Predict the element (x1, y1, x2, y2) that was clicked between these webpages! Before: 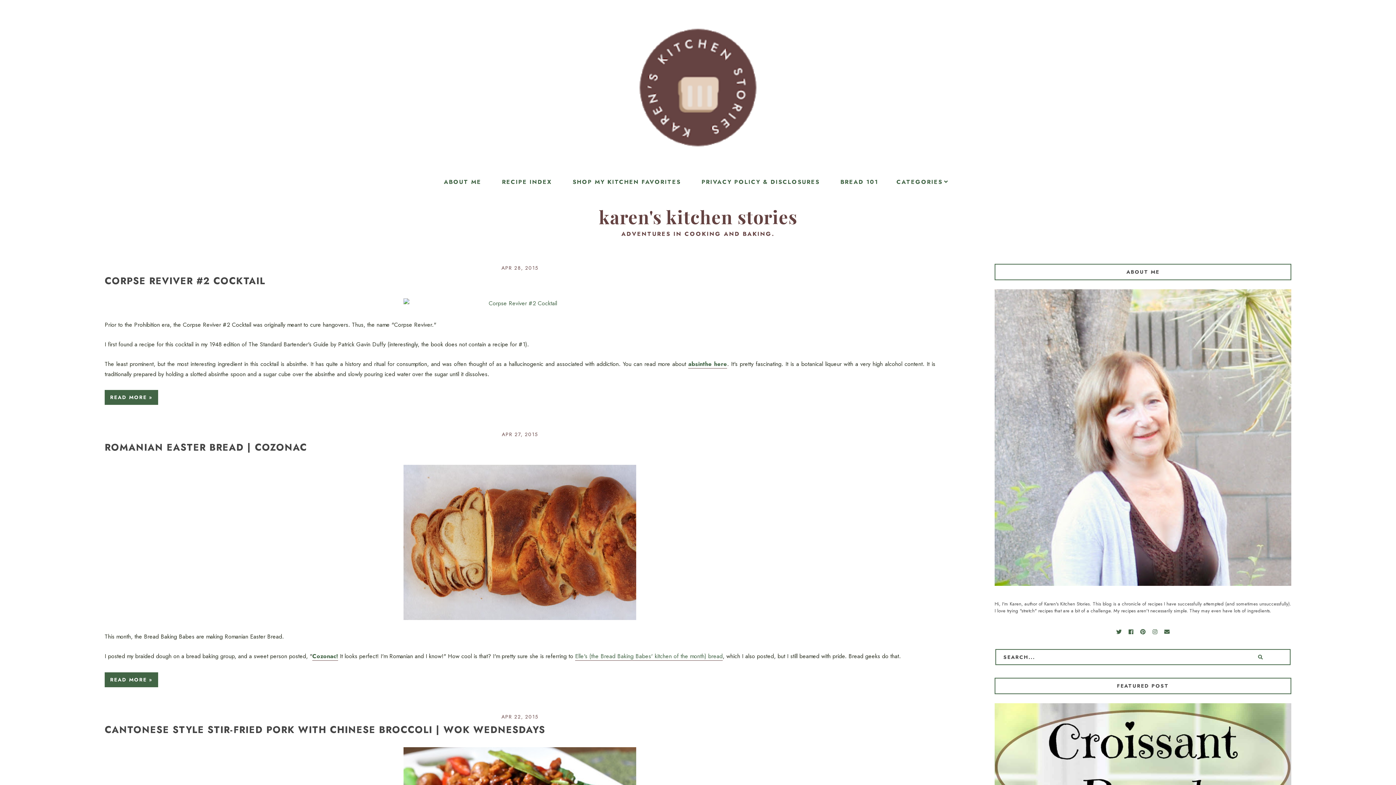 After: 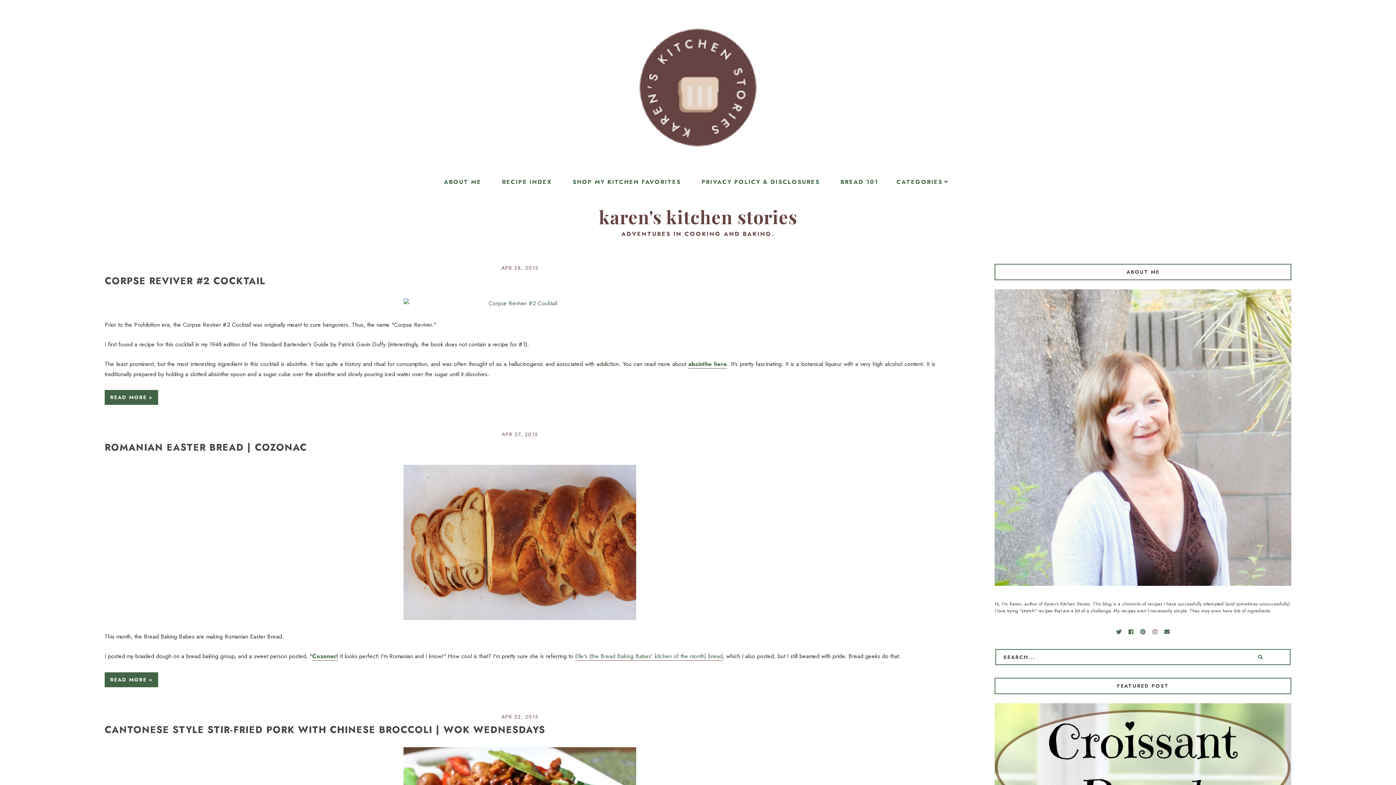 Action: bbox: (1152, 628, 1157, 636)